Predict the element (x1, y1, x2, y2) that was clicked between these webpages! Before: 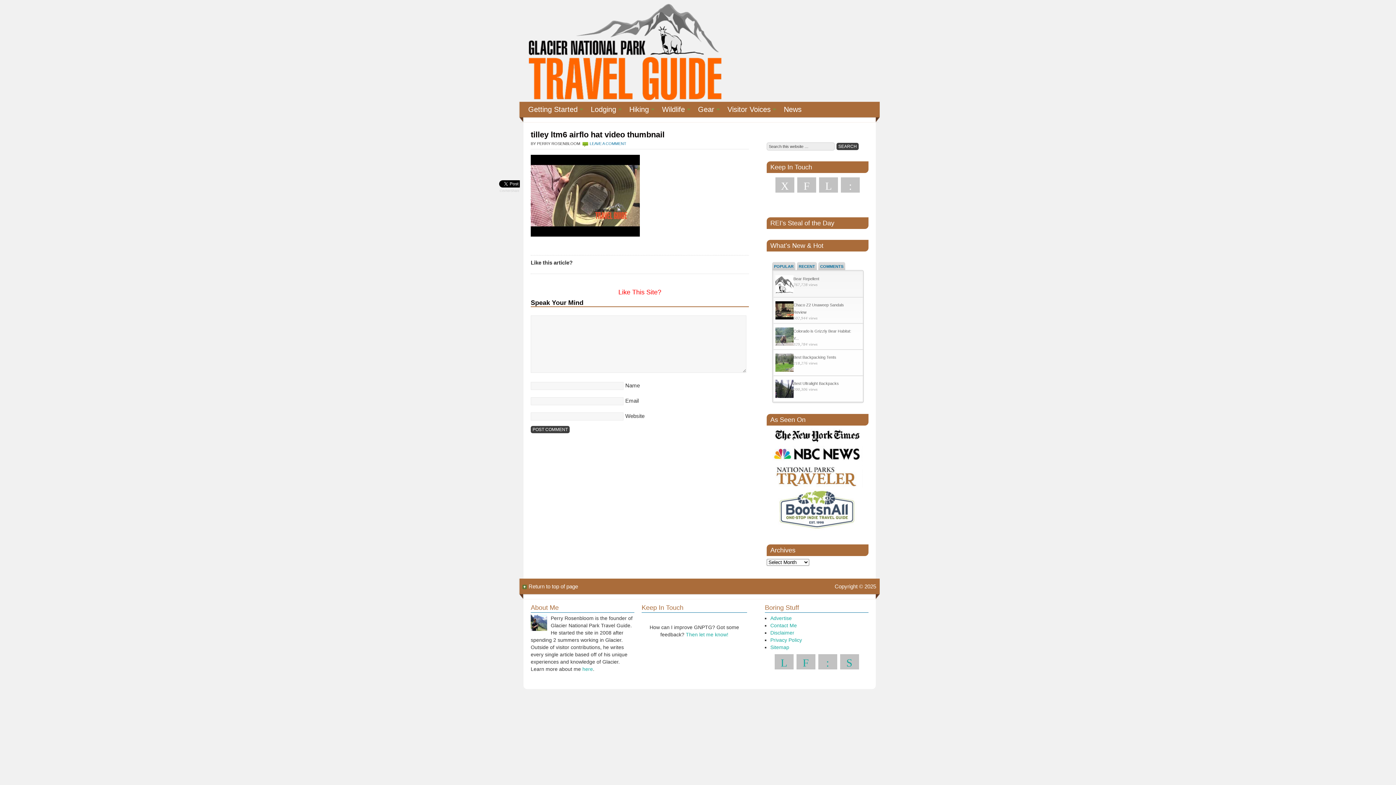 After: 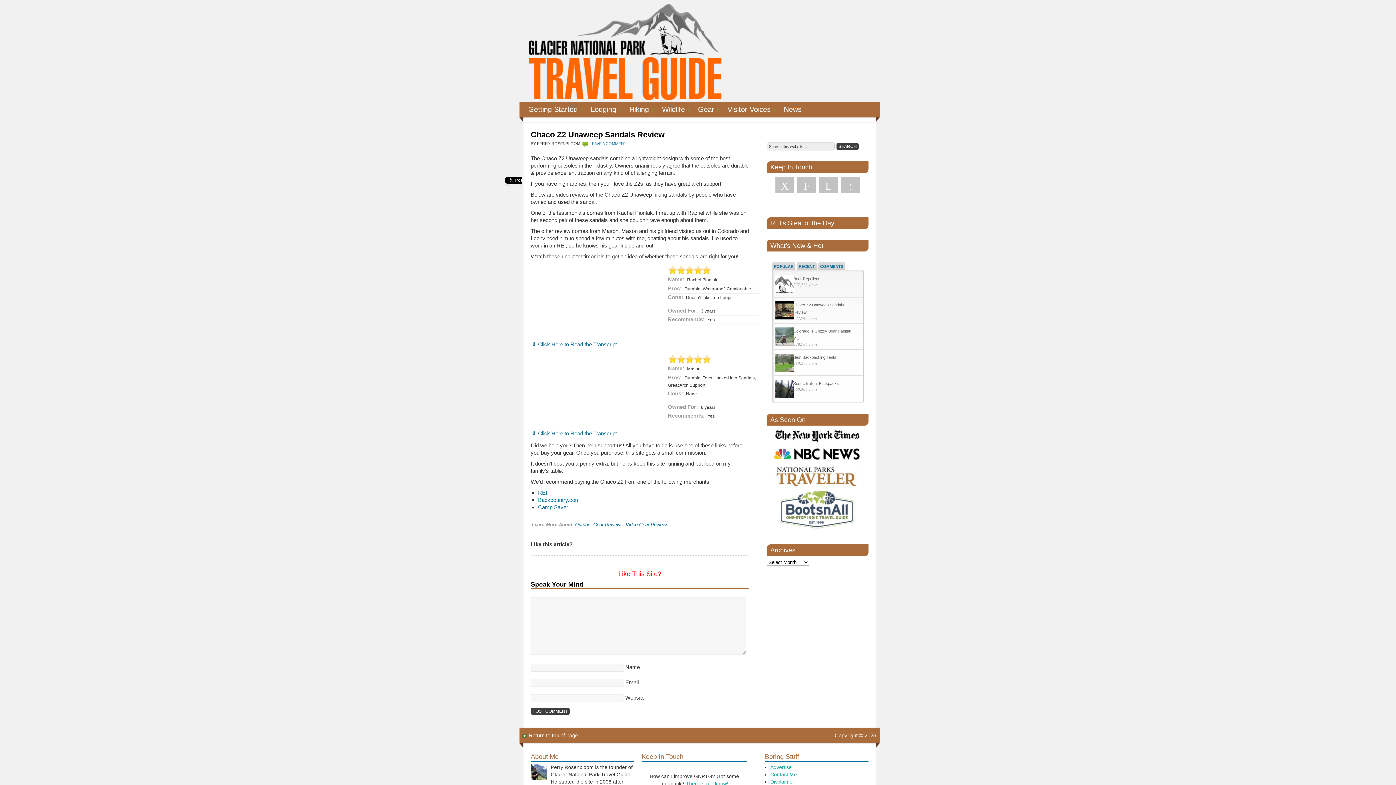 Action: bbox: (793, 301, 855, 315) label: Chaco Z2 Unaweep Sandals Review